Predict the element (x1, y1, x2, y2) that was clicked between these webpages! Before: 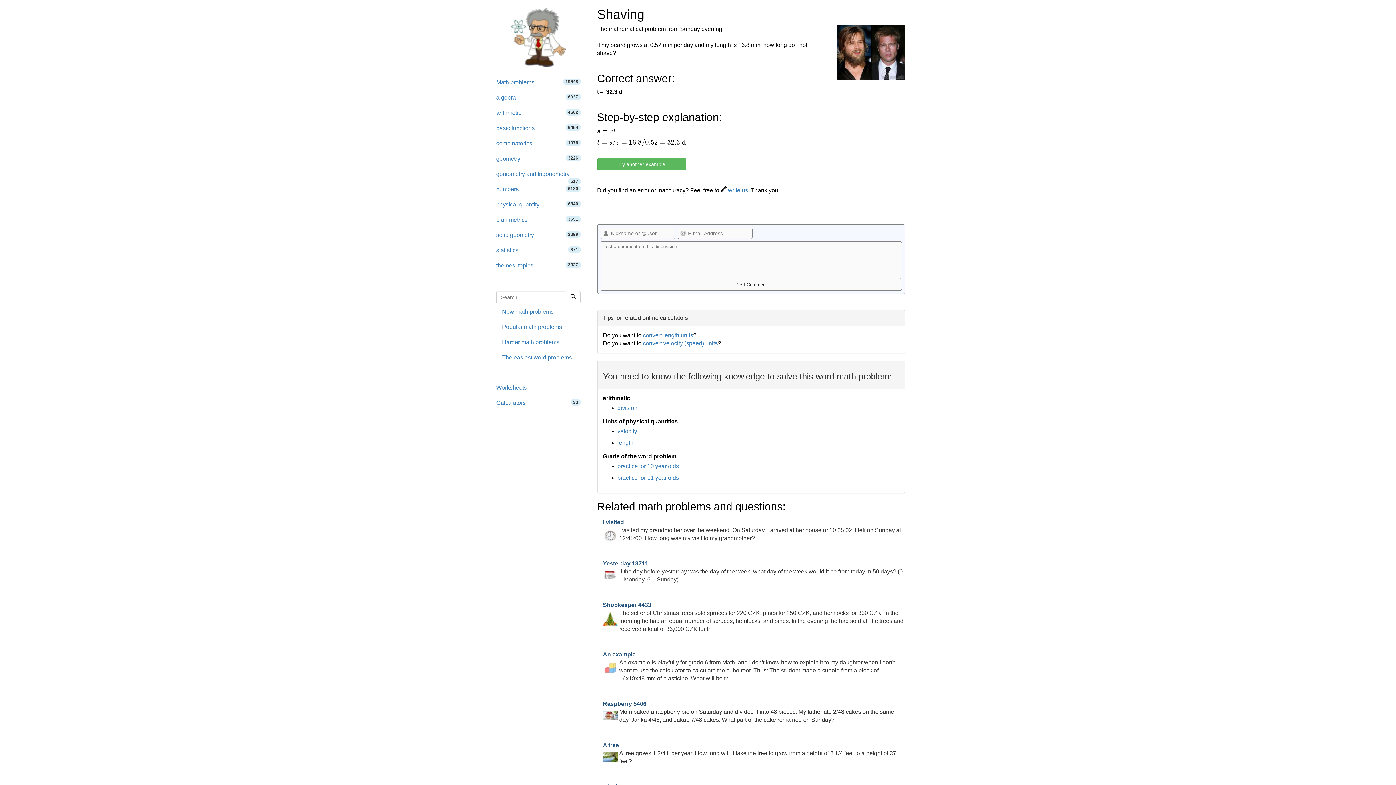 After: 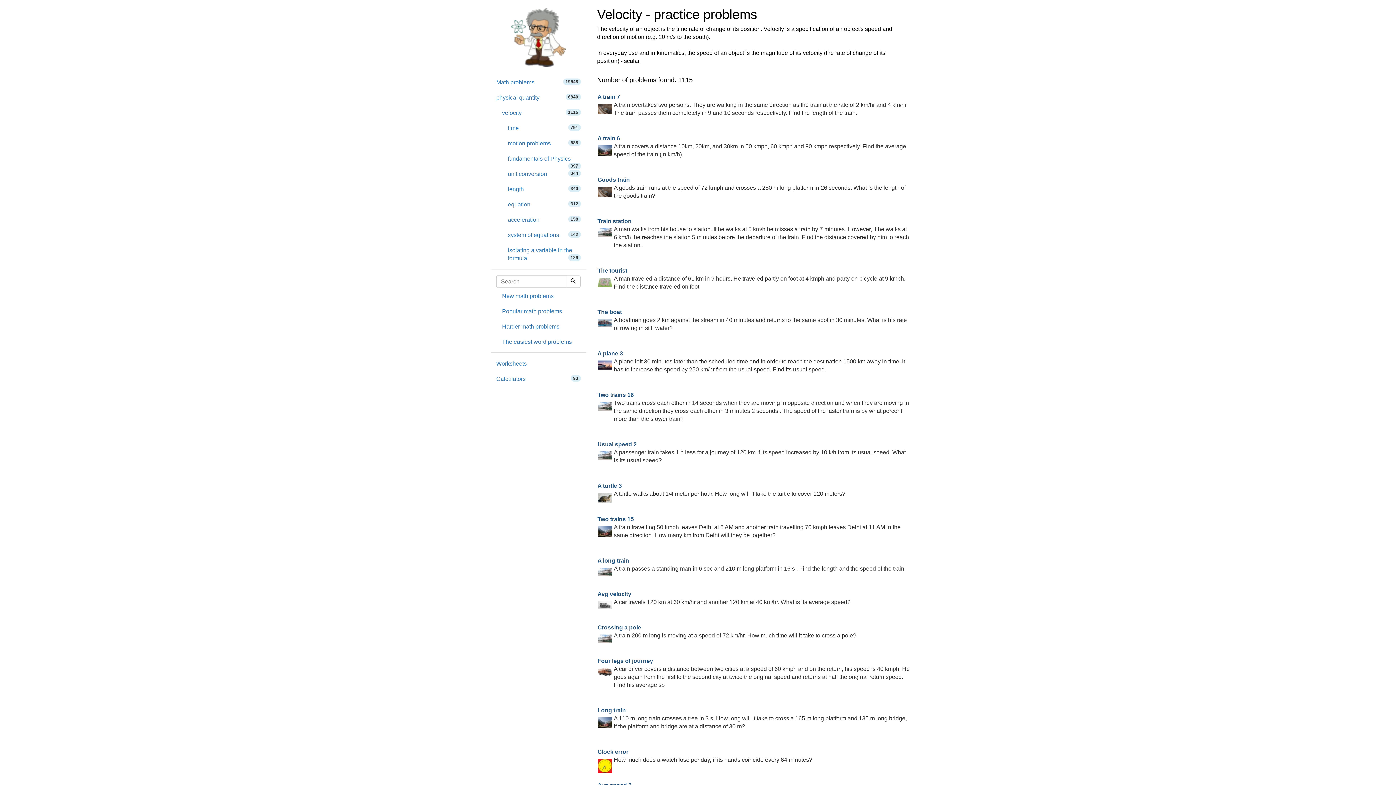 Action: bbox: (617, 428, 637, 434) label: velocity